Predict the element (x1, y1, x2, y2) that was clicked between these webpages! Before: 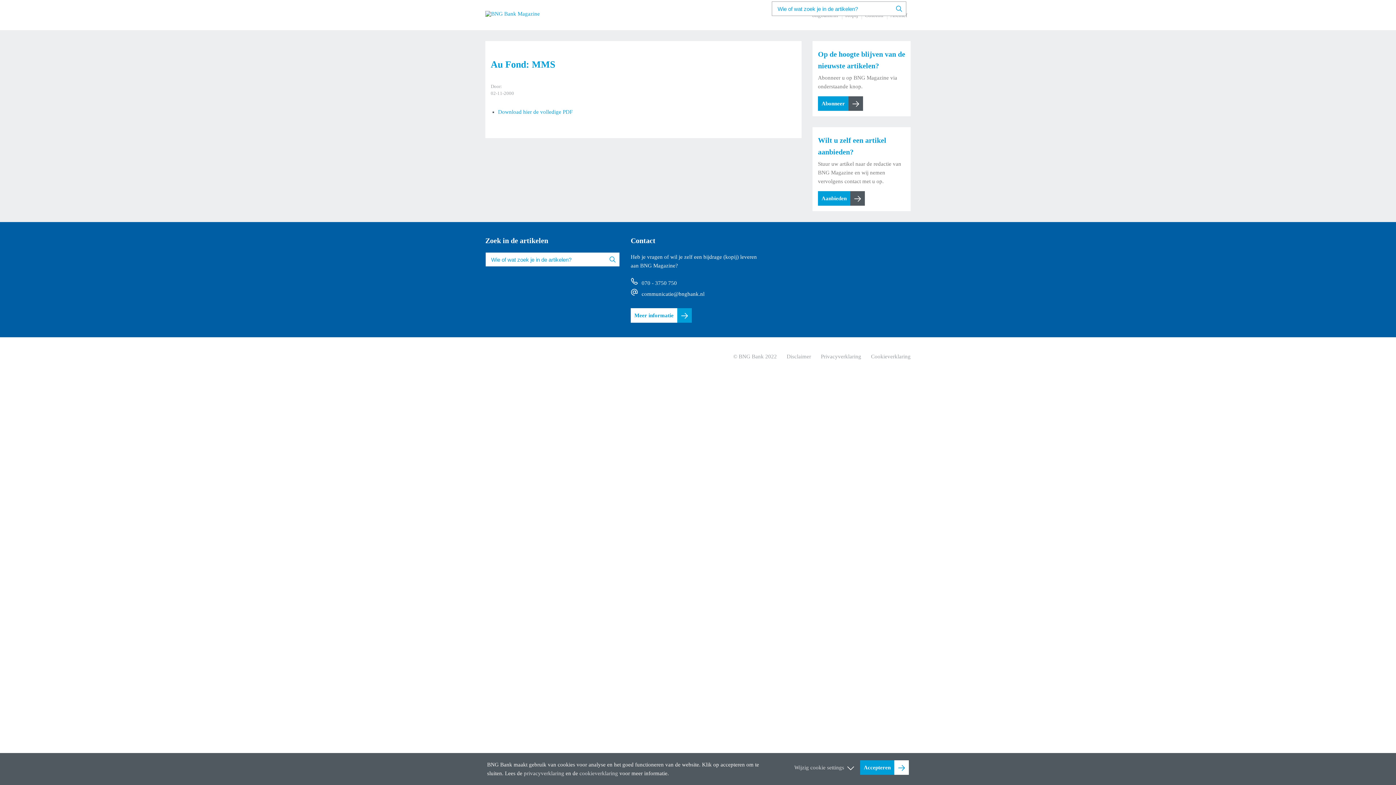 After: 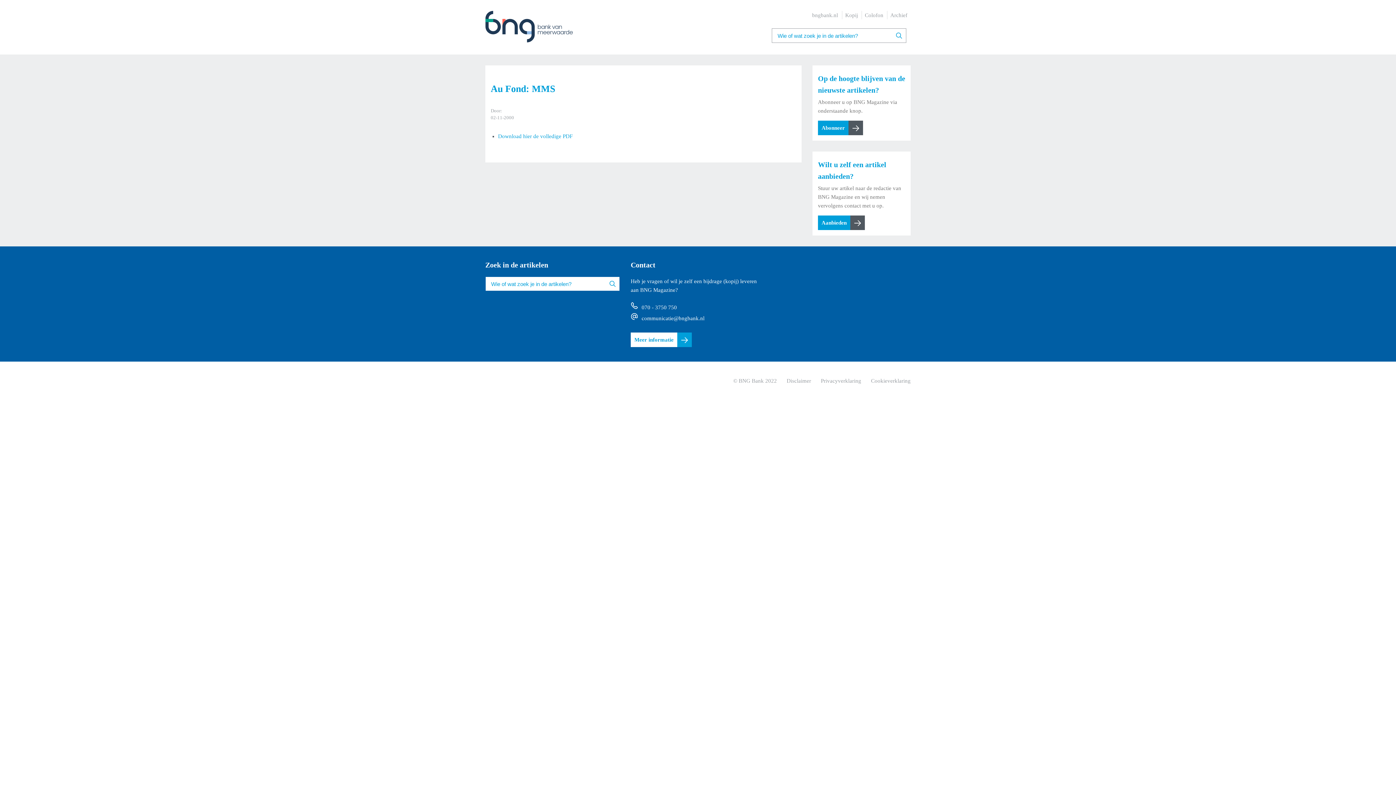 Action: bbox: (860, 760, 909, 775) label: Accepteren